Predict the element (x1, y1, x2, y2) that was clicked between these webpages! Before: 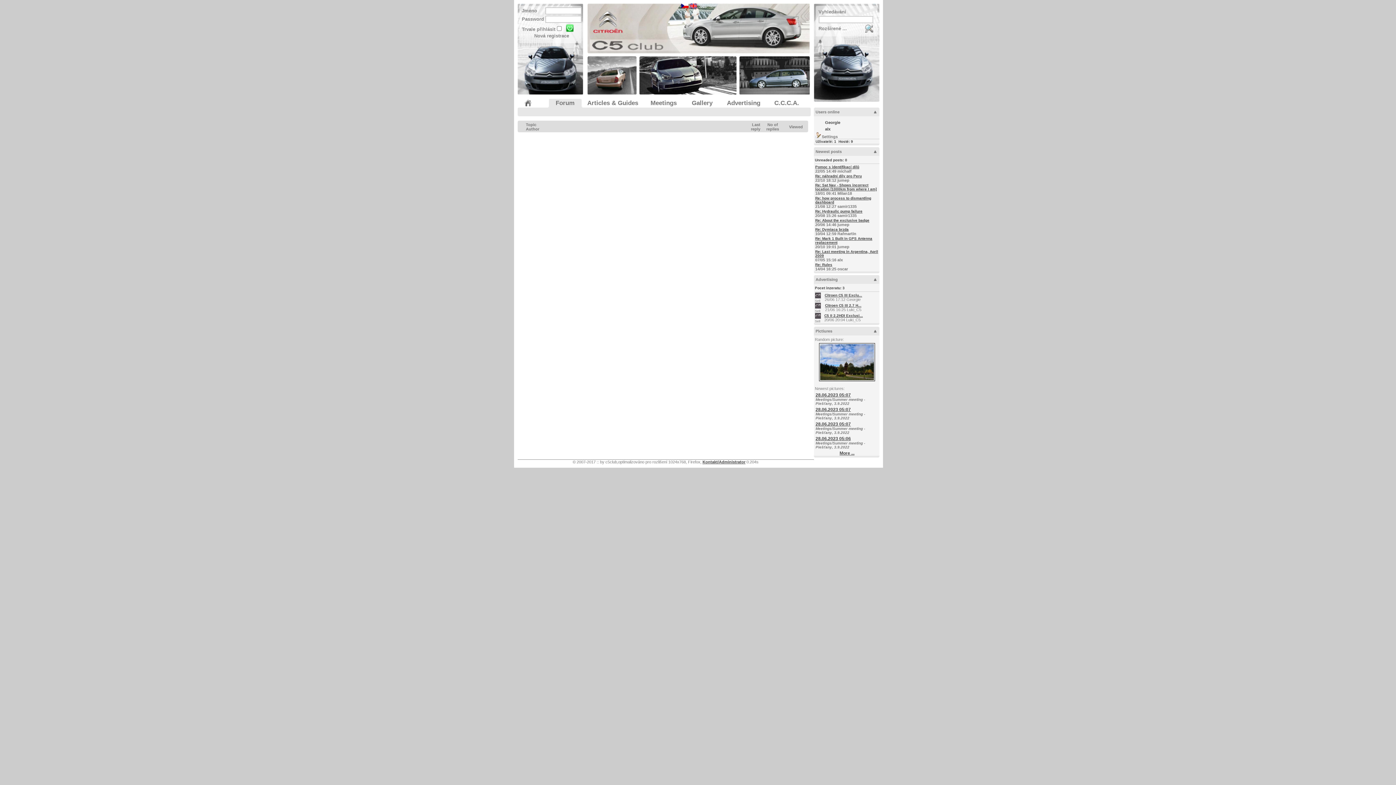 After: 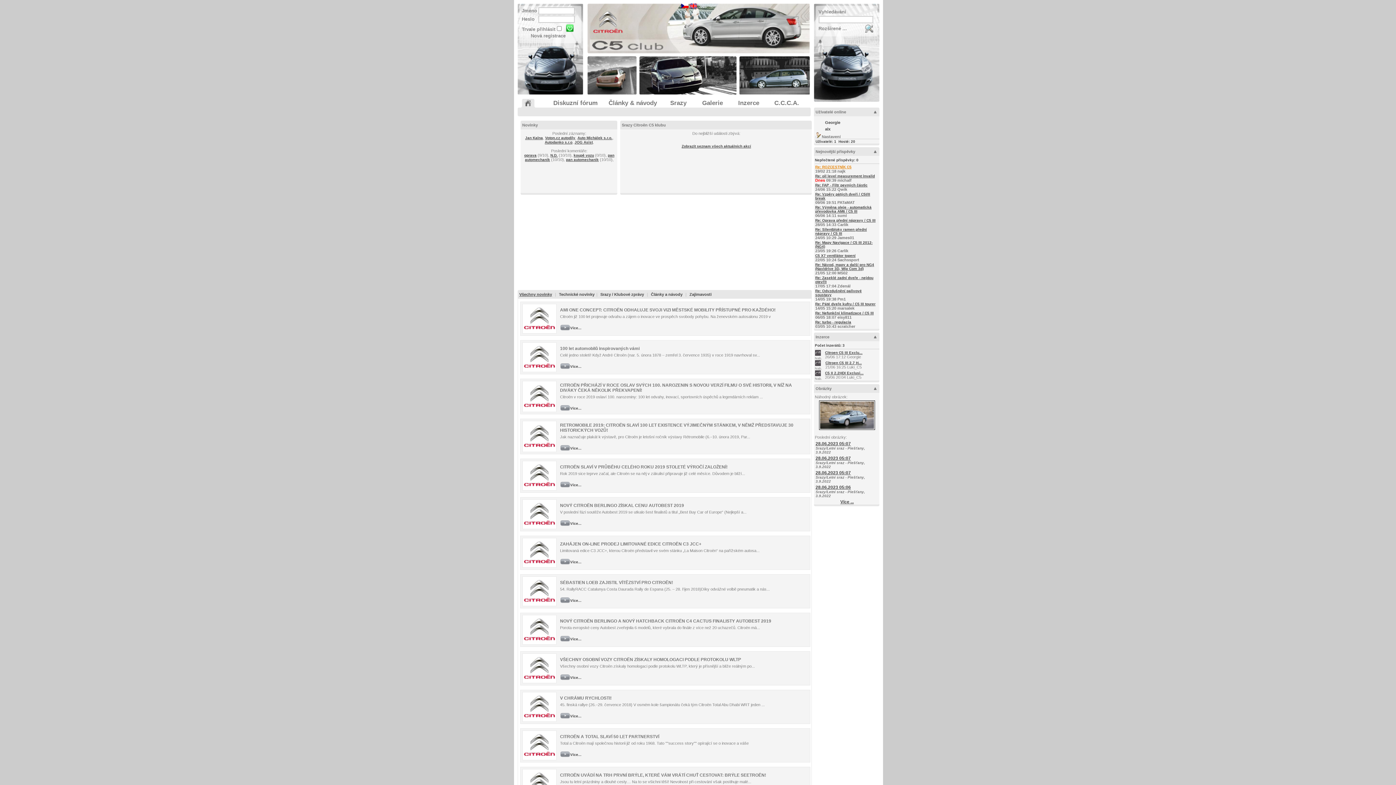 Action: bbox: (681, 5, 688, 9)